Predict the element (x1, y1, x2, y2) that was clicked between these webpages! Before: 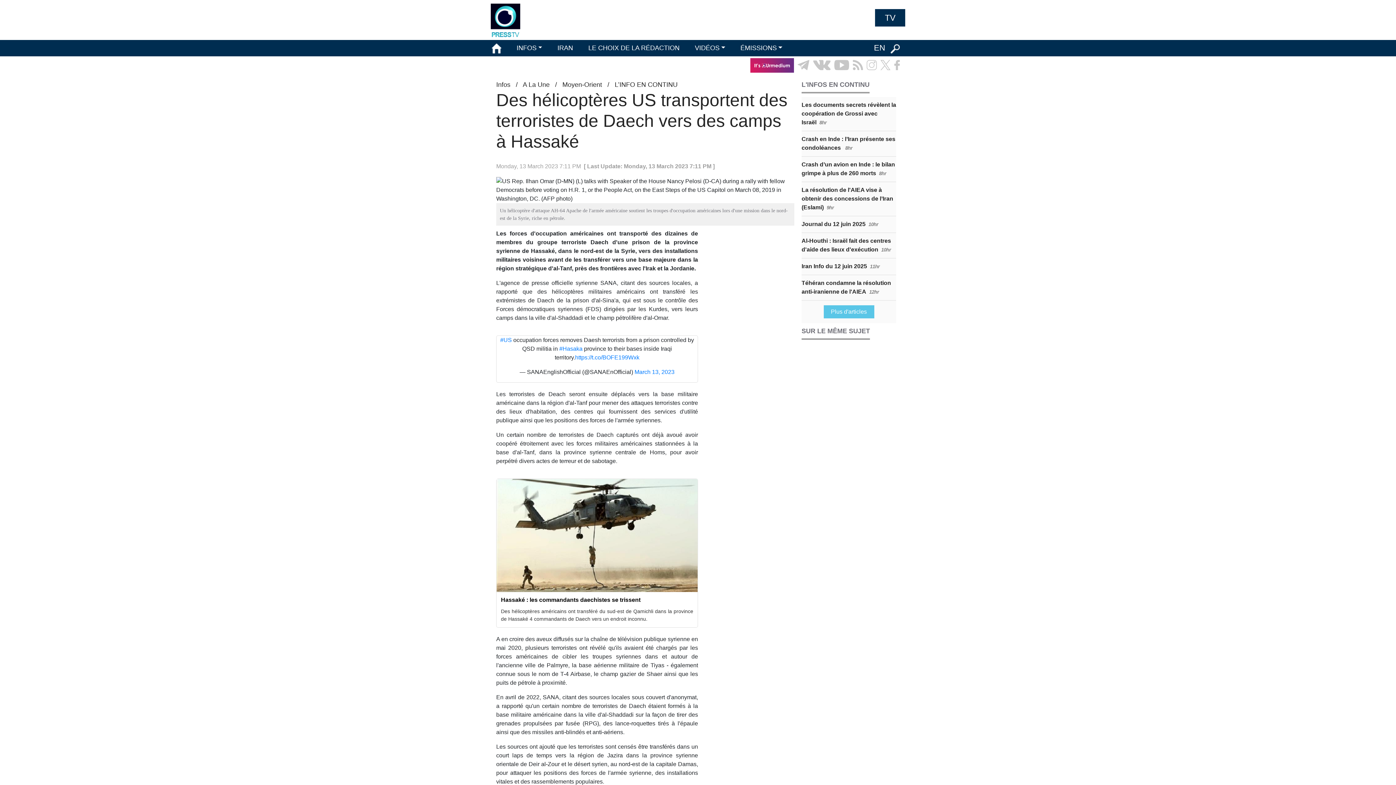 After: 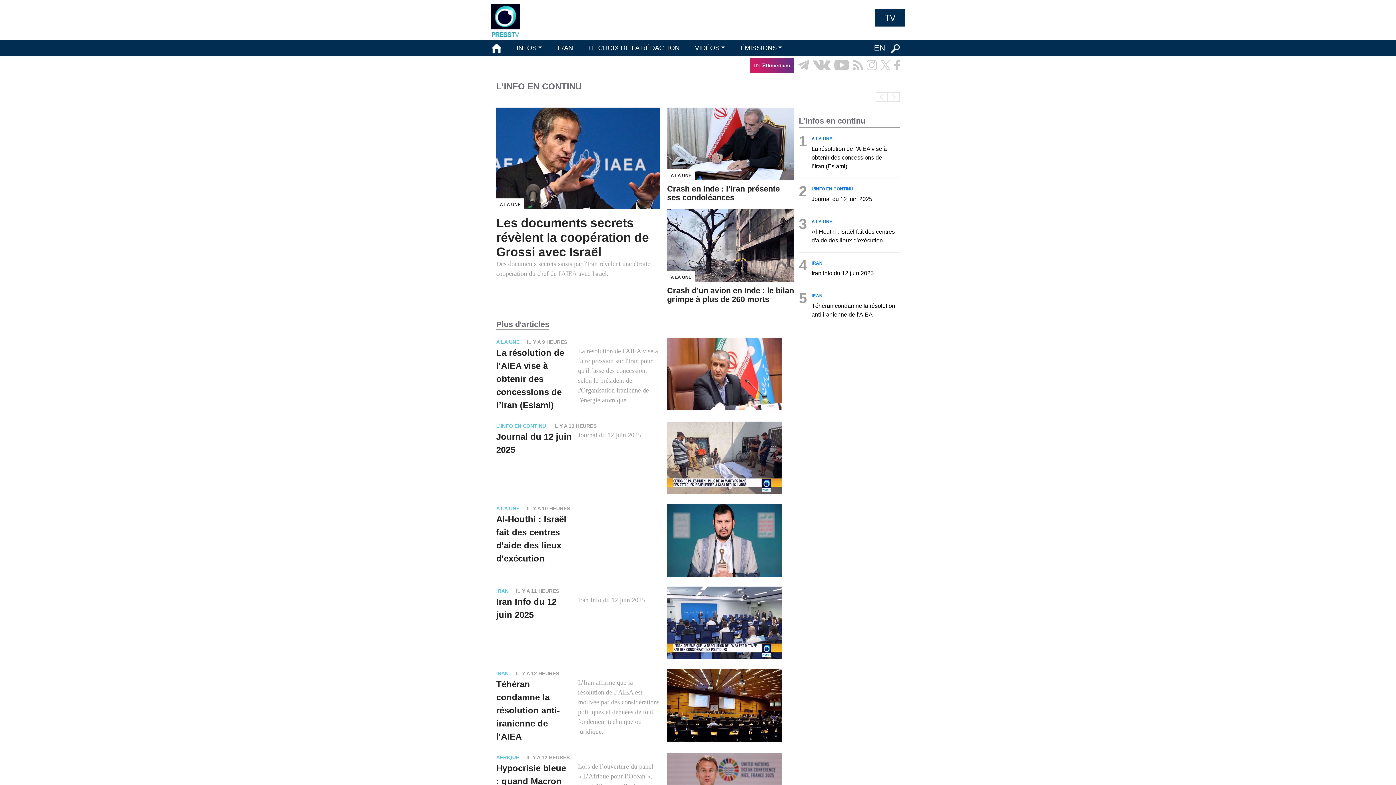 Action: label: L'INFOS EN CONTINU bbox: (801, 80, 896, 89)